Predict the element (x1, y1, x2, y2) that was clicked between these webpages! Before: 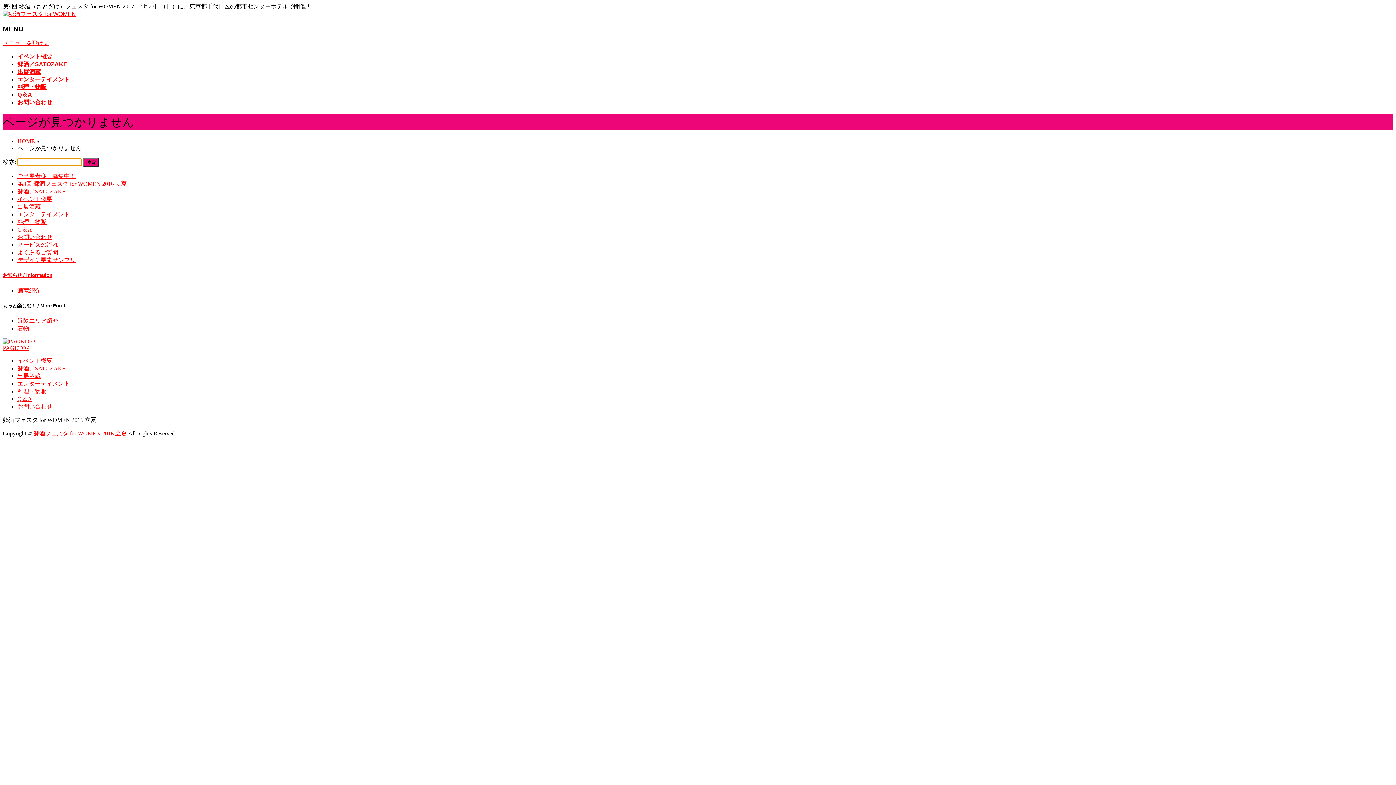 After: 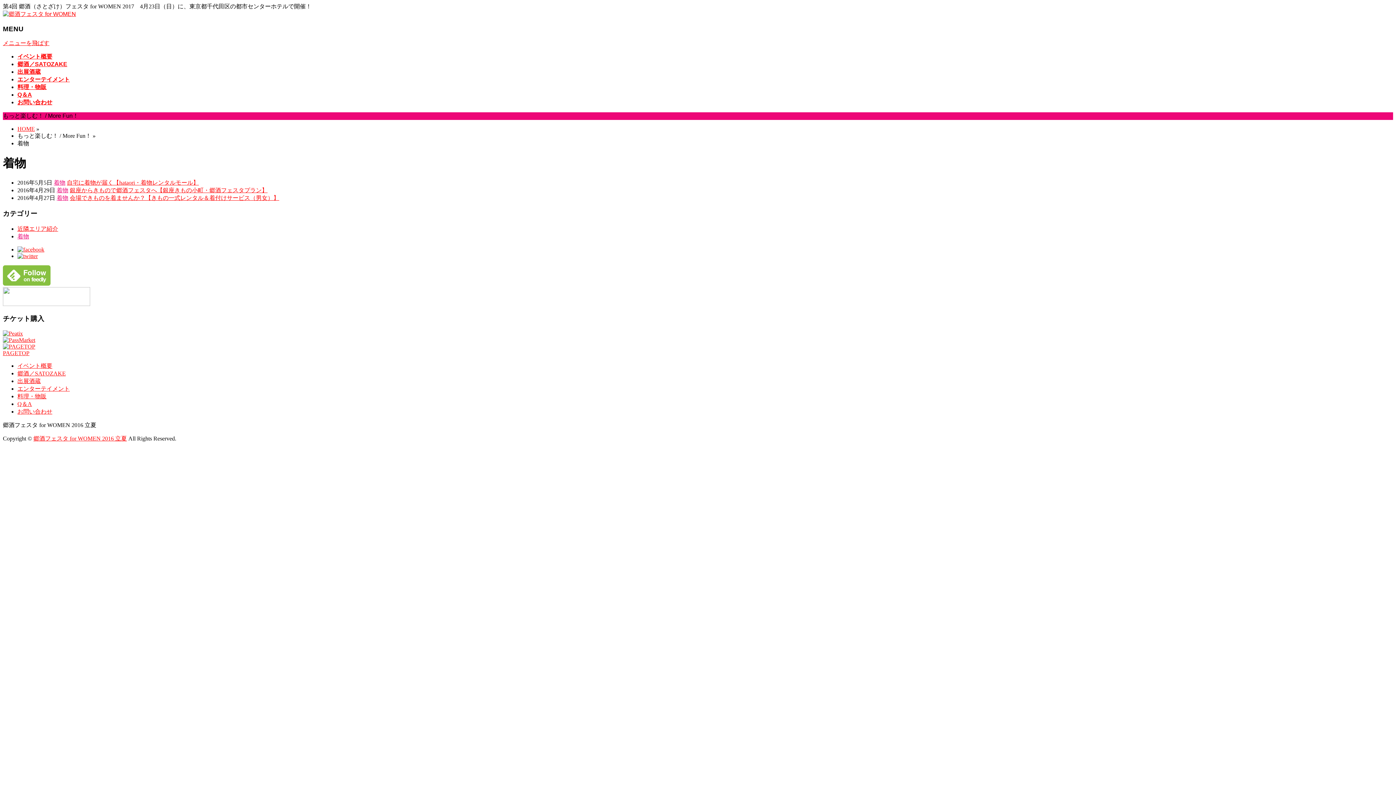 Action: label: 着物 bbox: (17, 325, 29, 331)